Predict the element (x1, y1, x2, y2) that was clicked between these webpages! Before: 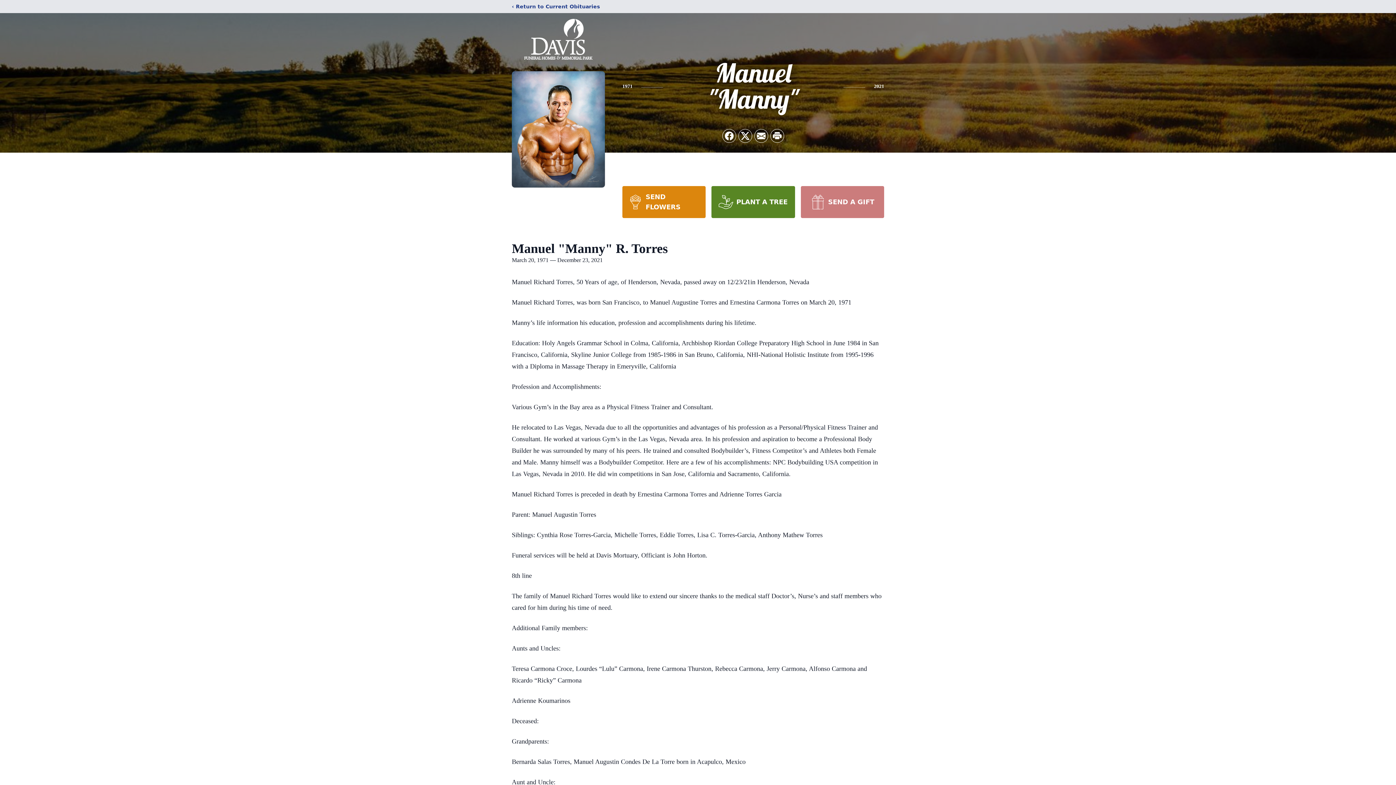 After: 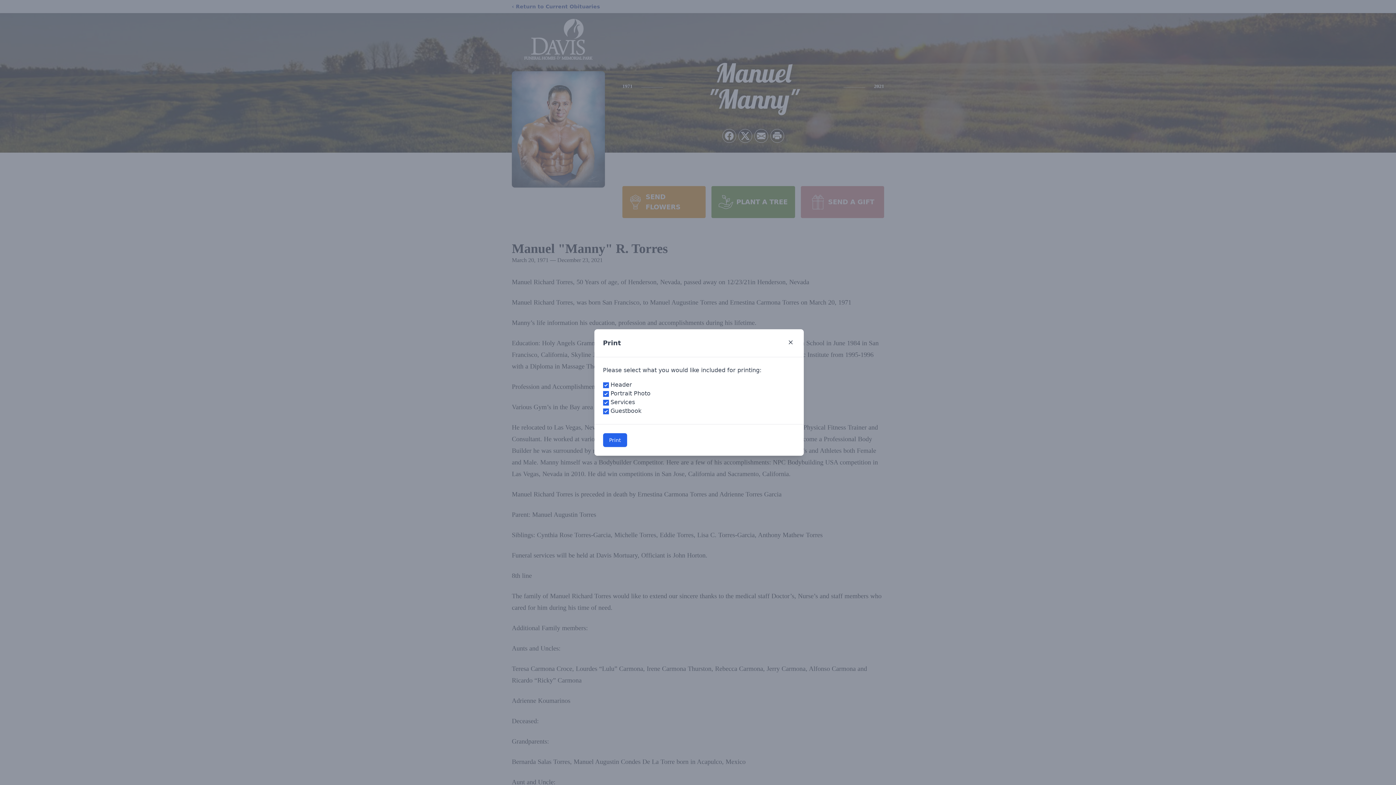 Action: label: Print Obituary bbox: (770, 129, 784, 142)